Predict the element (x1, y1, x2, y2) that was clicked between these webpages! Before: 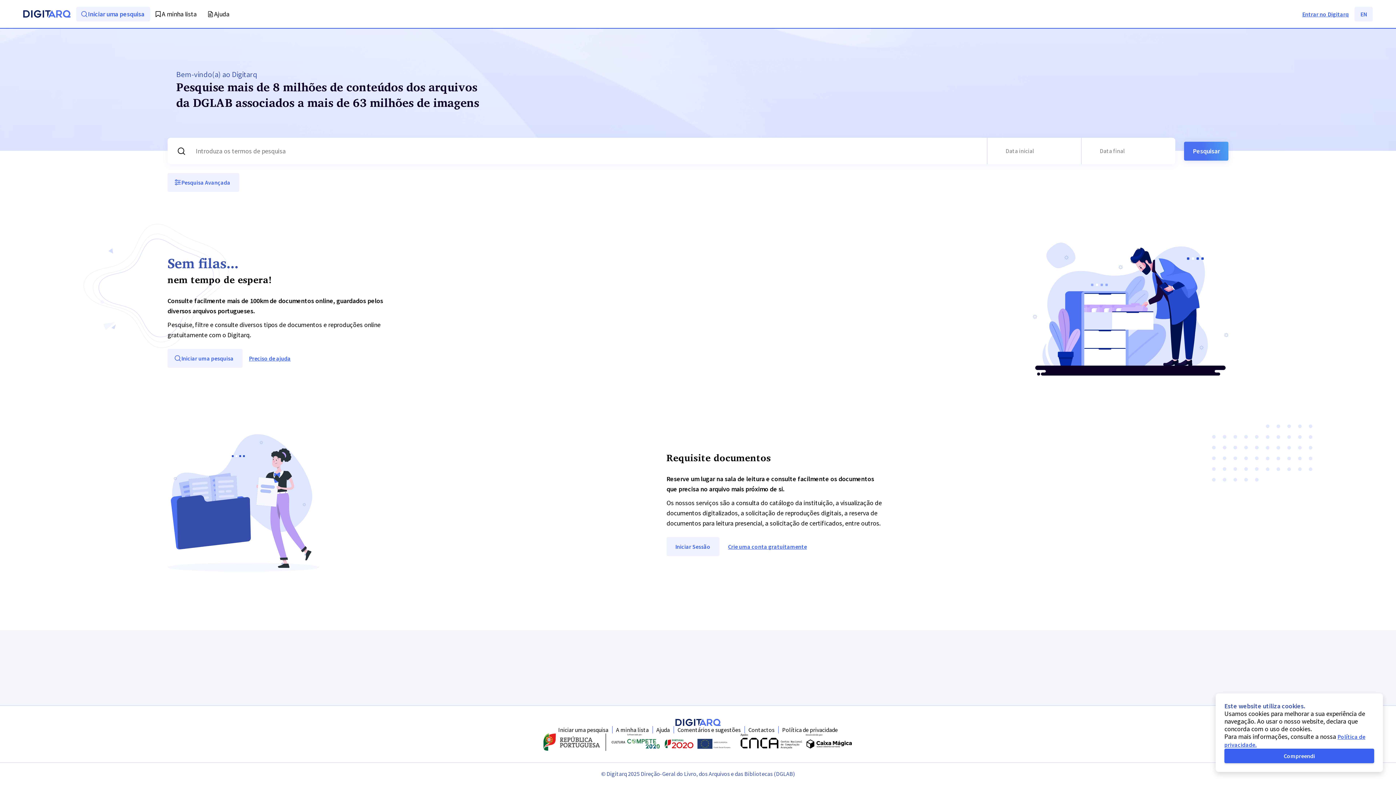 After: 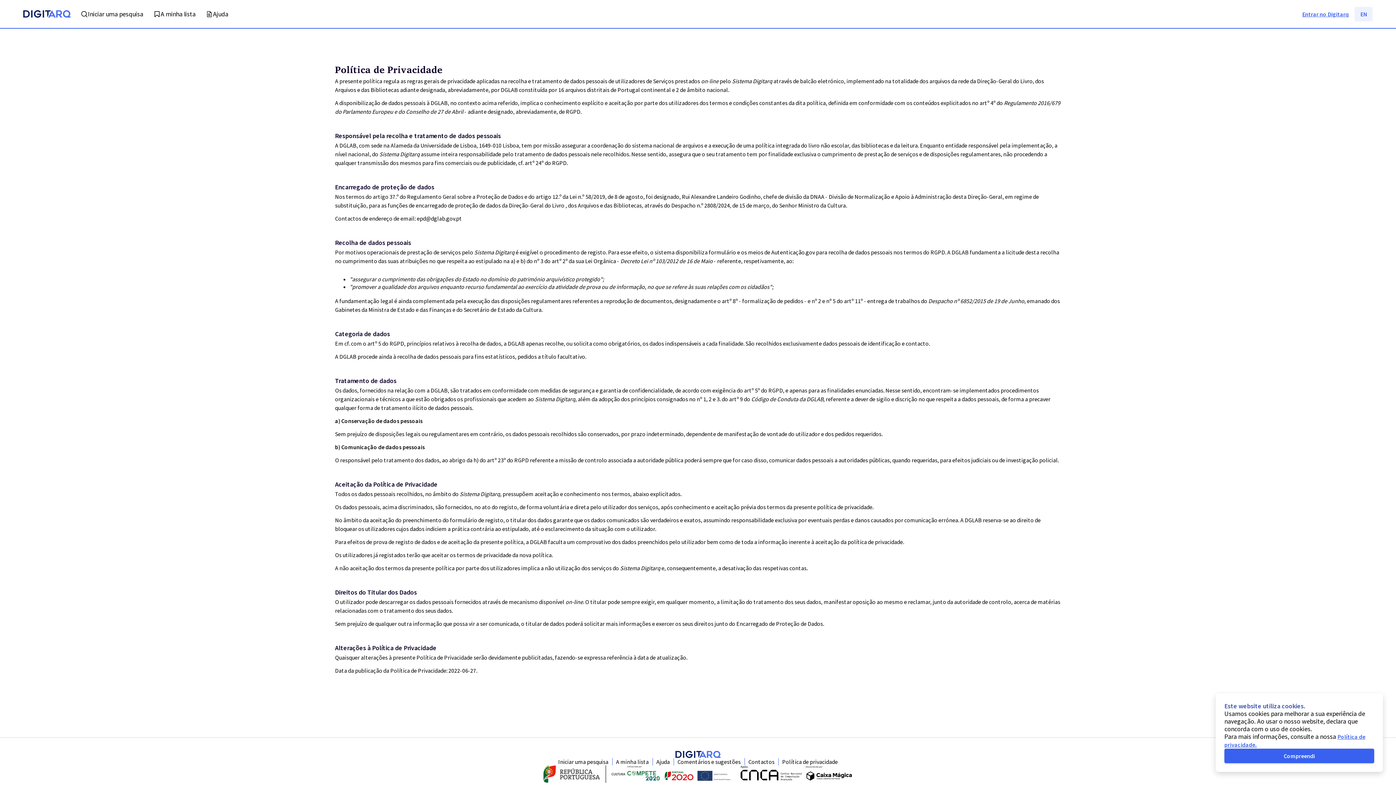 Action: bbox: (782, 726, 838, 733) label: Política de privacidade